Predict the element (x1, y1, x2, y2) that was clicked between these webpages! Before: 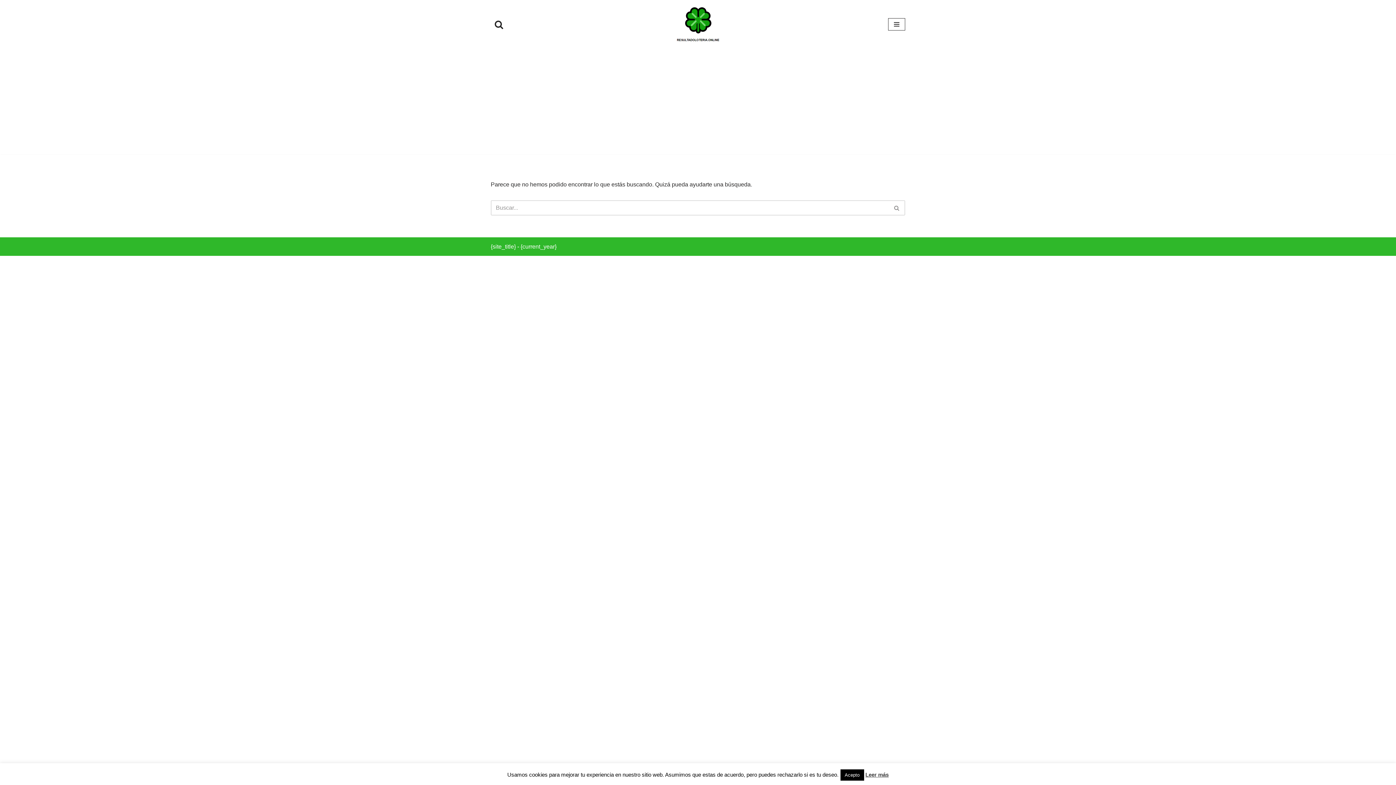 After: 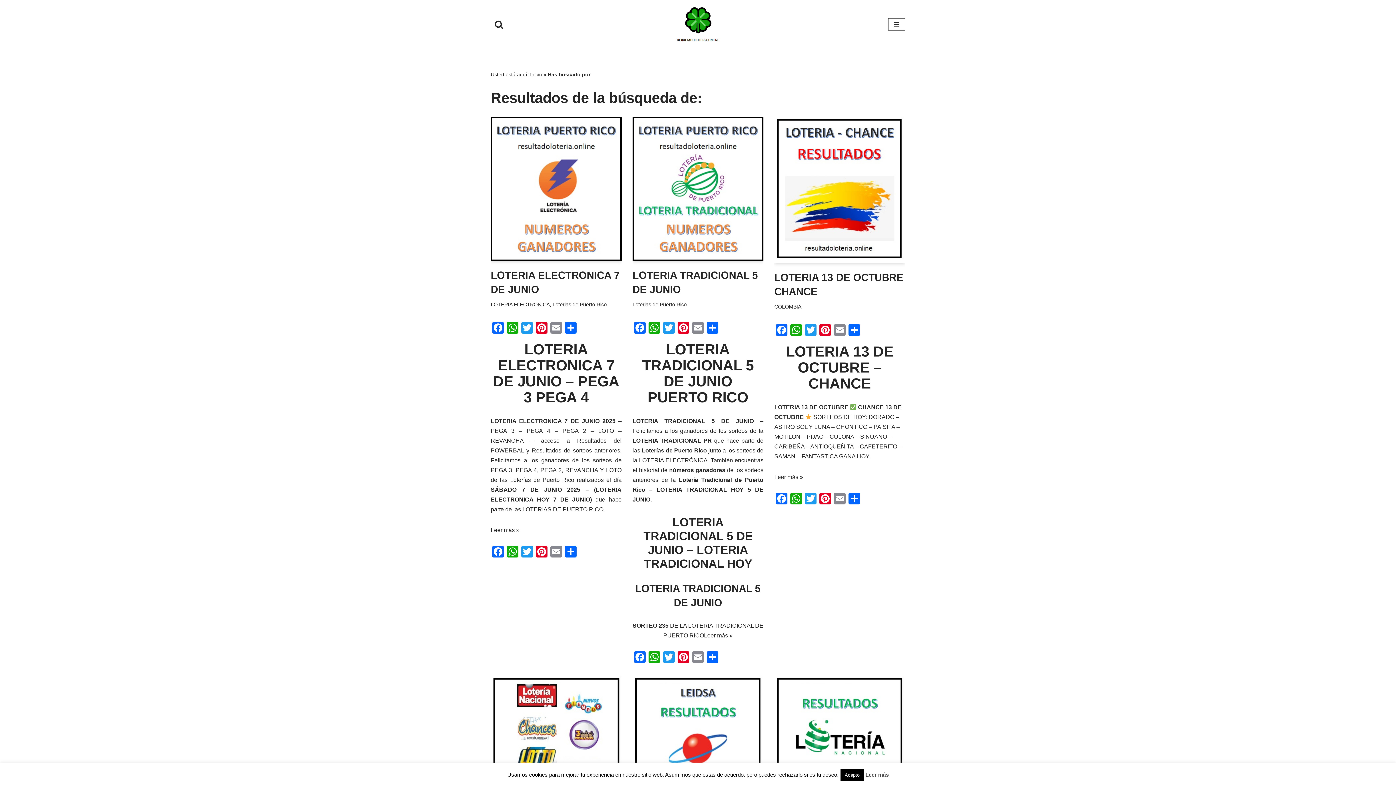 Action: label: Buscar bbox: (889, 200, 905, 215)